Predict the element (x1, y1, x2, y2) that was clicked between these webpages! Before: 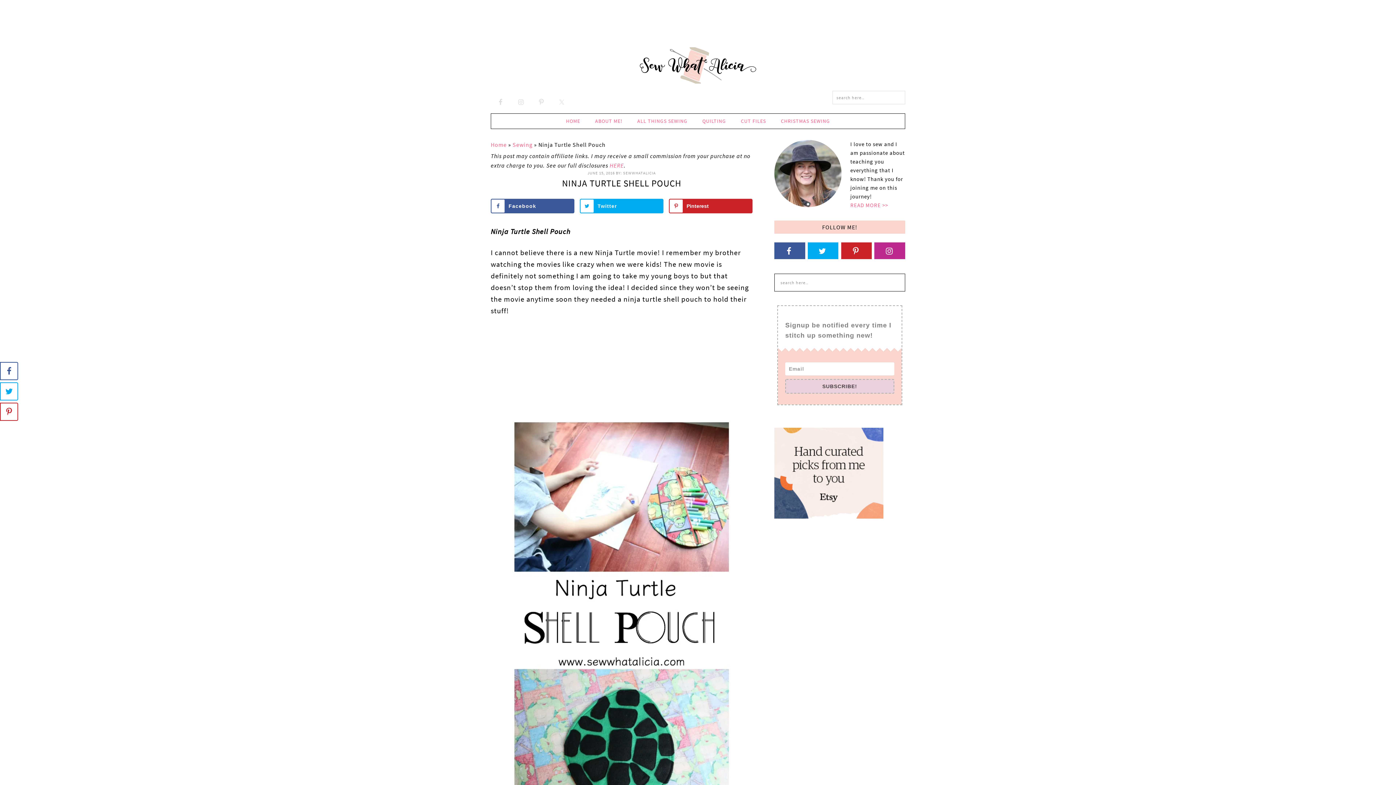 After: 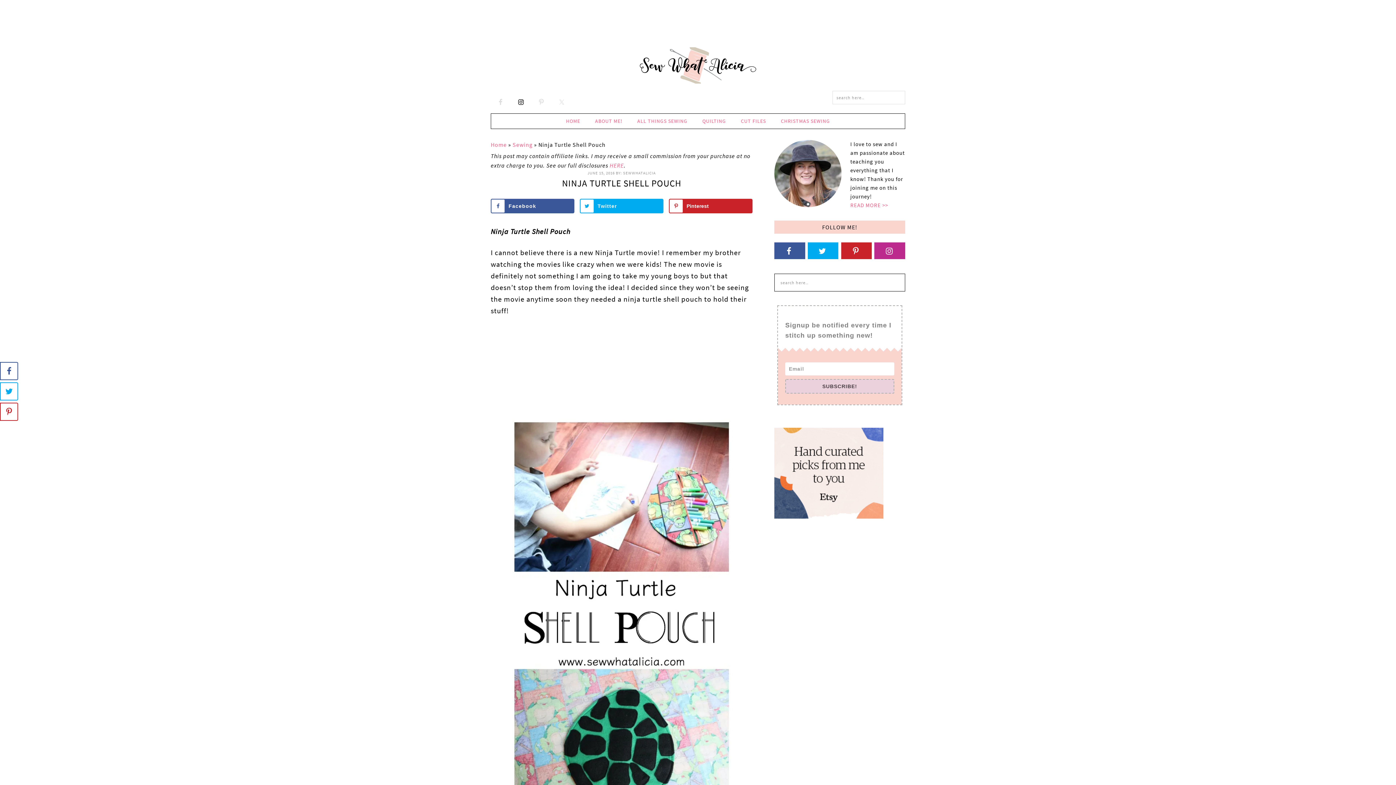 Action: bbox: (513, 94, 529, 109)